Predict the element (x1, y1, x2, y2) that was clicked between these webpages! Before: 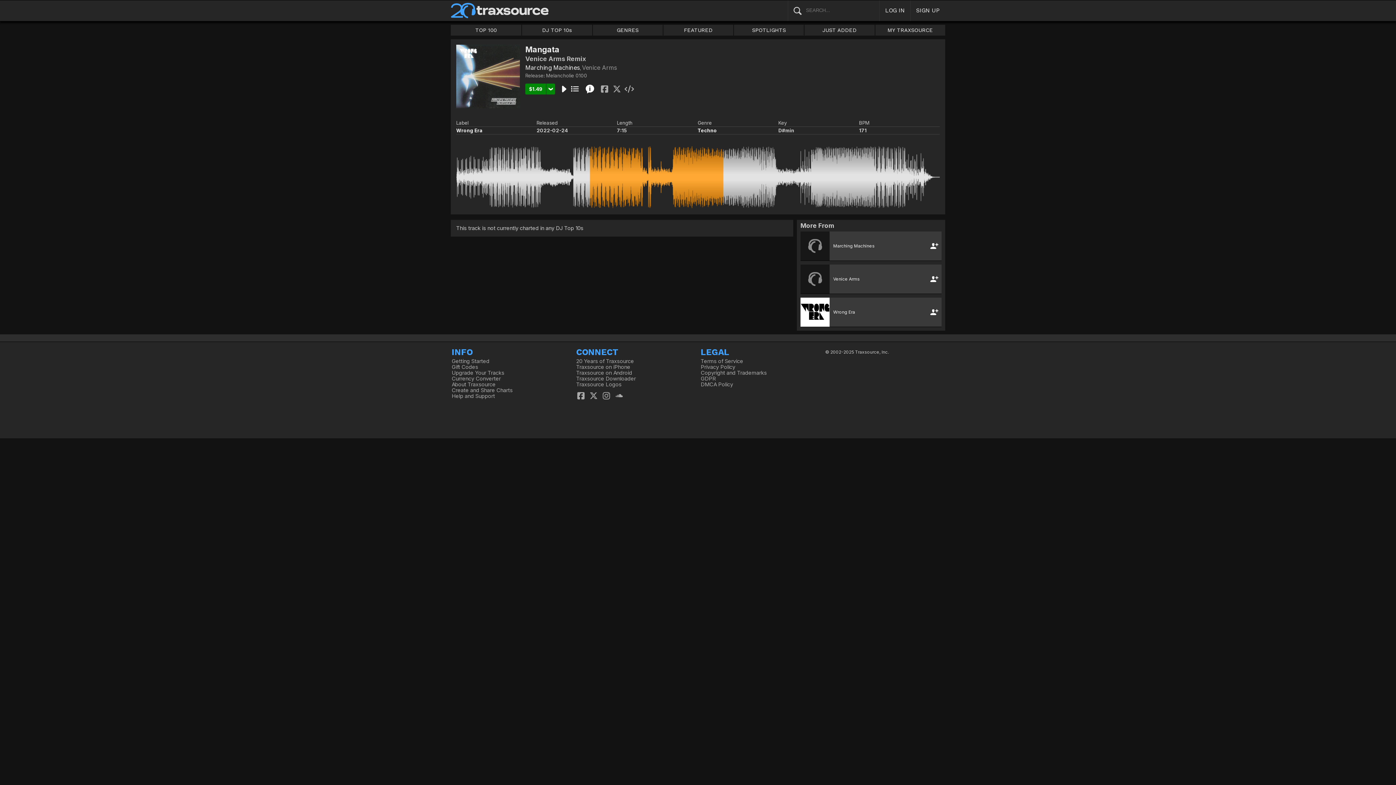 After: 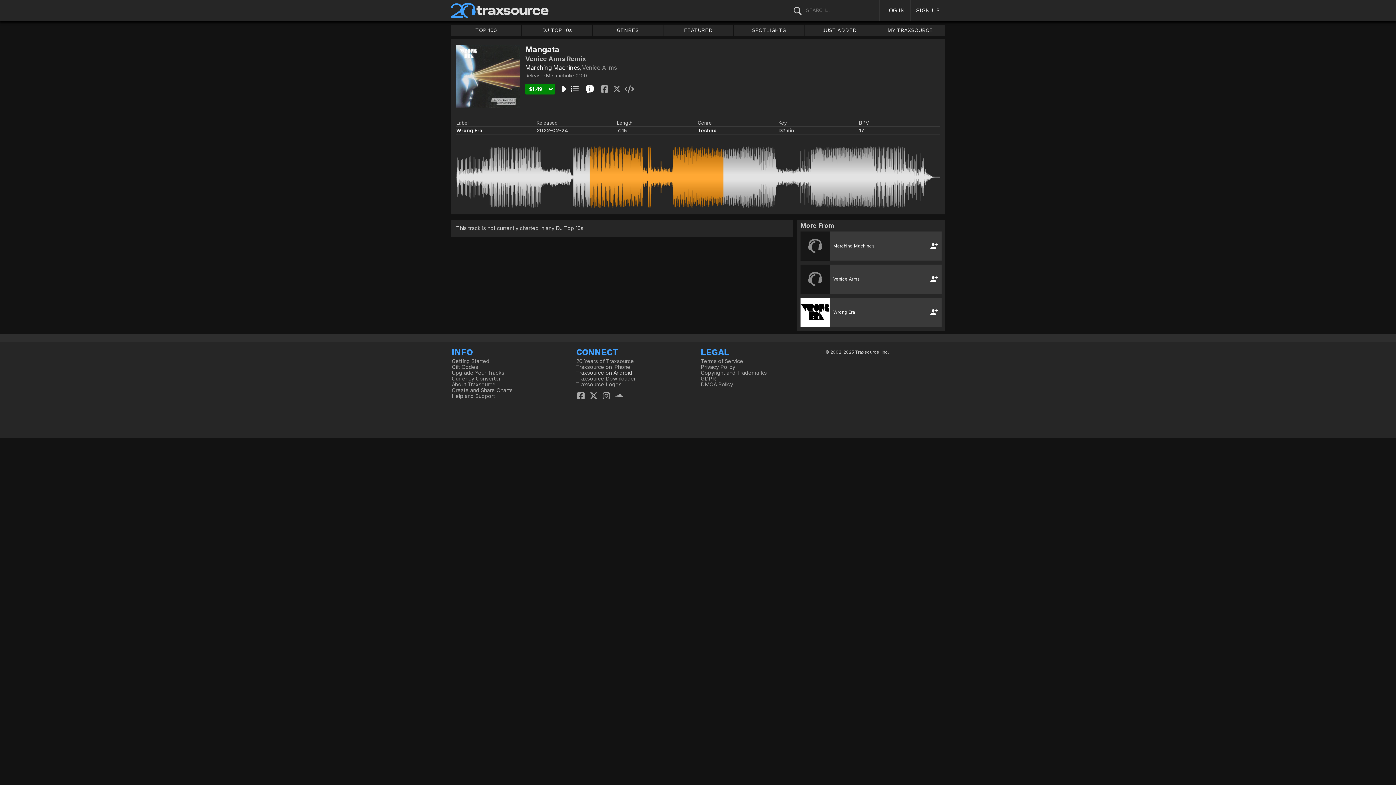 Action: bbox: (576, 369, 632, 376) label: Traxsource on Android